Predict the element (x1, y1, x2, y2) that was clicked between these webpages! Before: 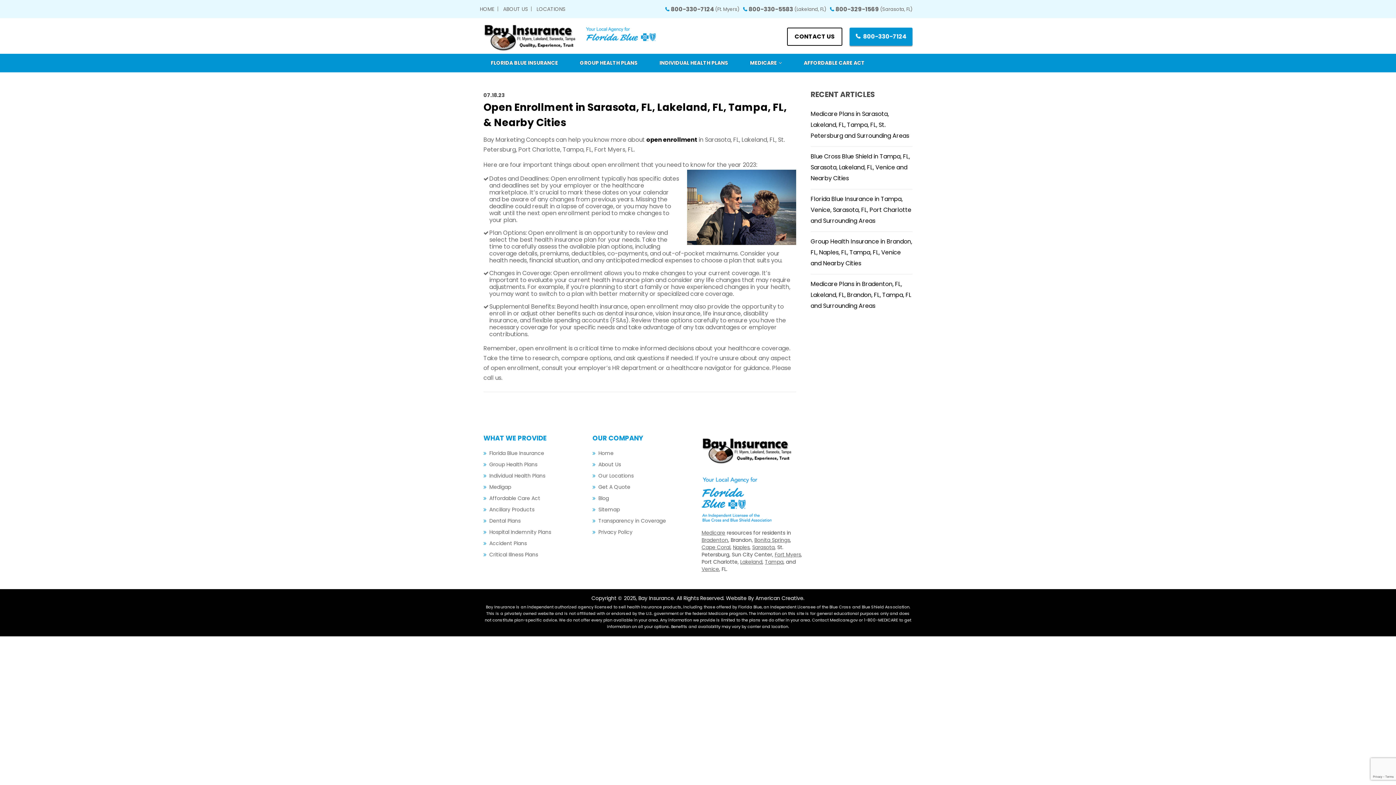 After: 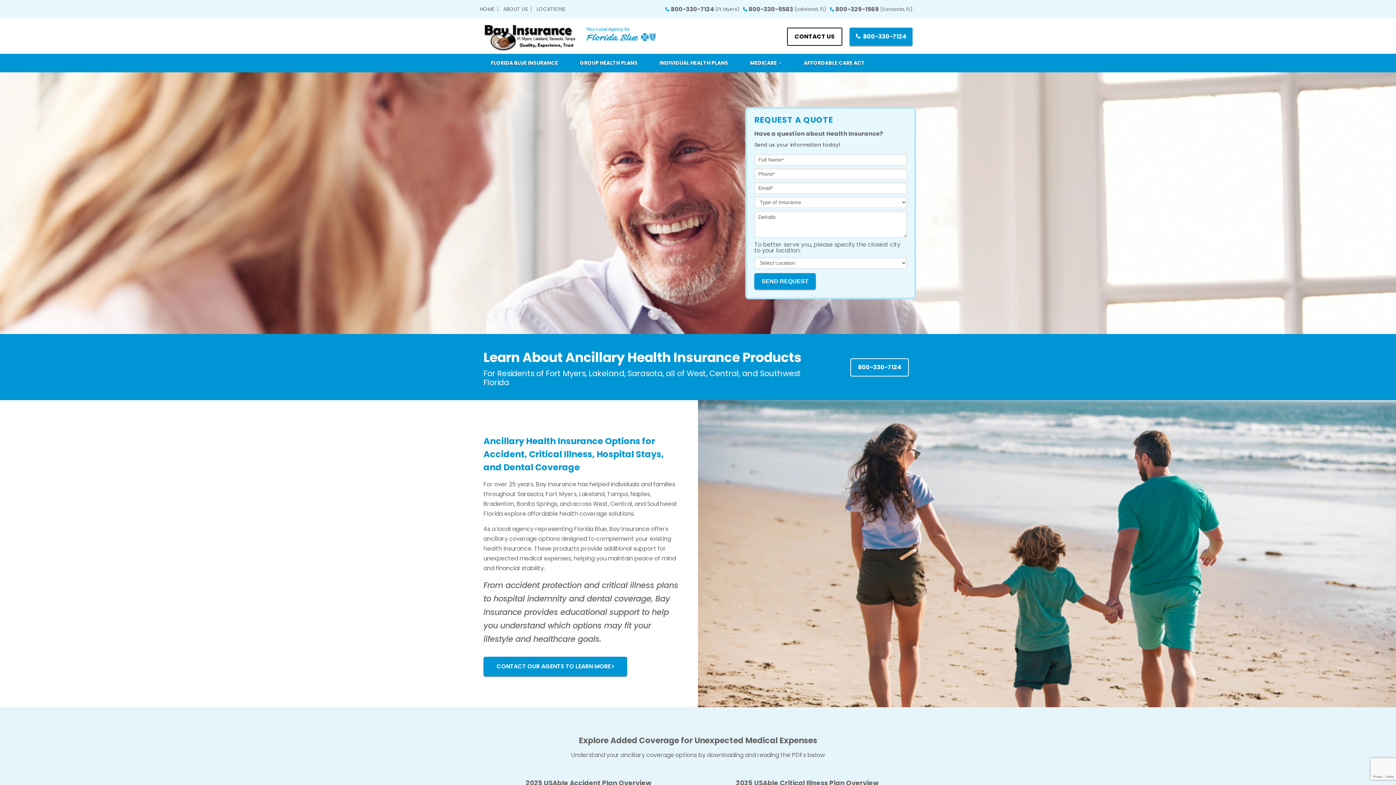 Action: label: Accident Plans bbox: (489, 540, 526, 547)